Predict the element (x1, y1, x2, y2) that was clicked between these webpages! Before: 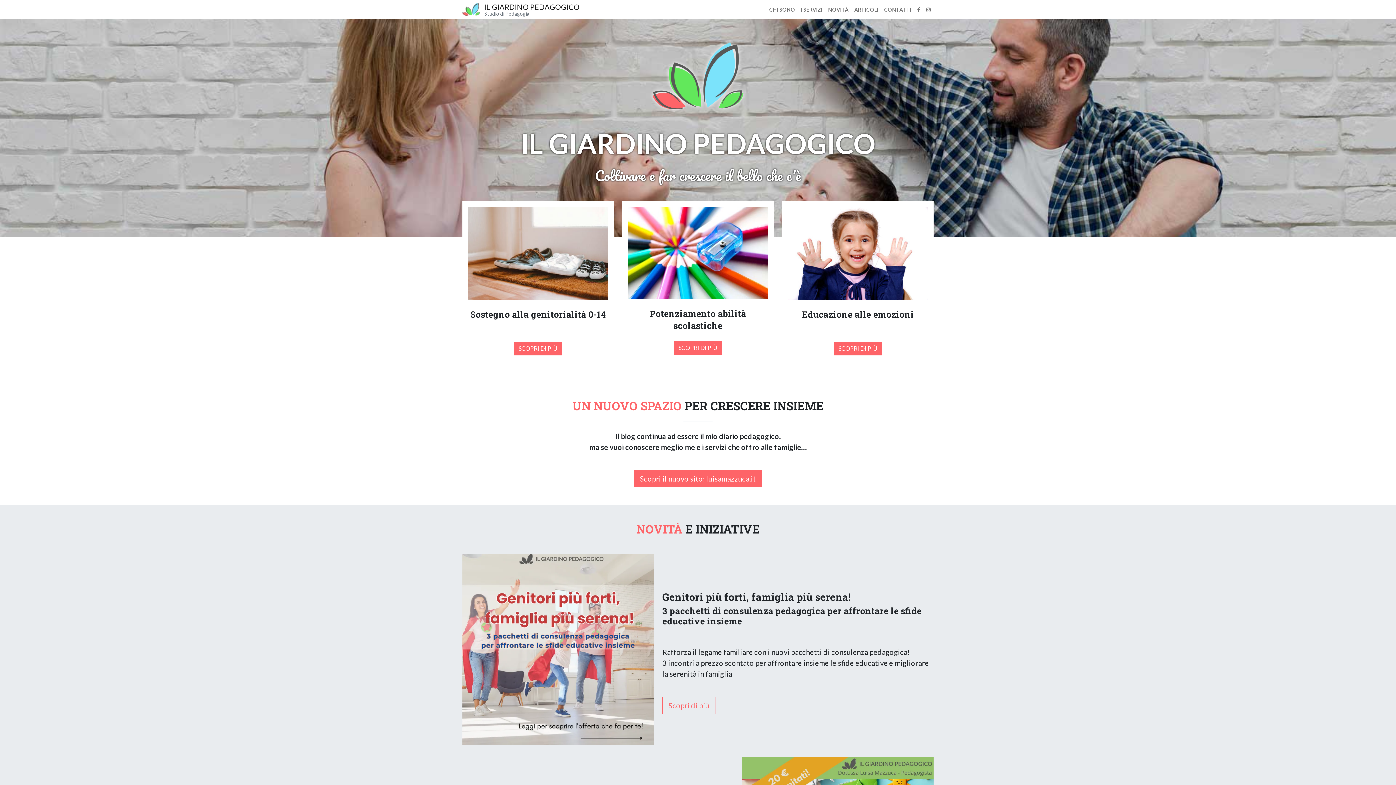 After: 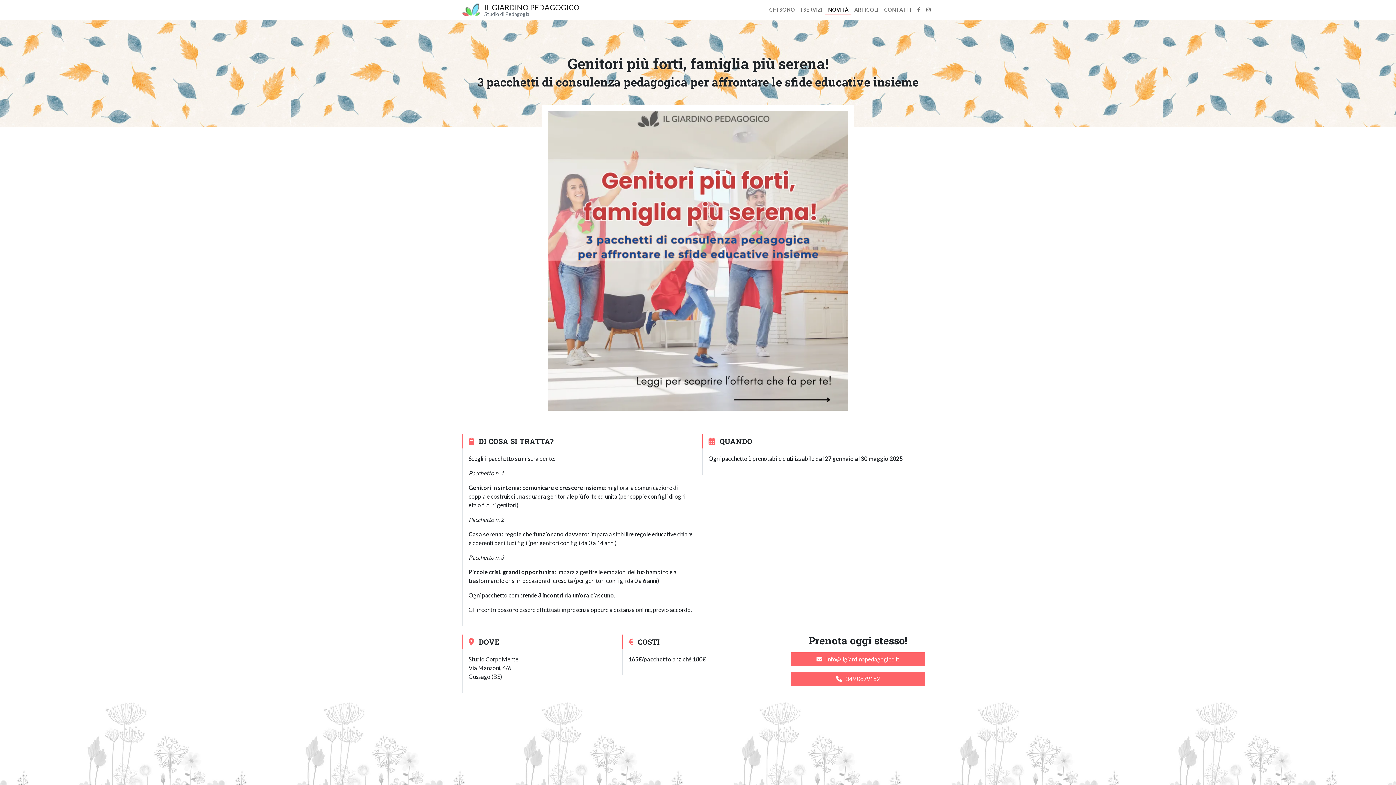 Action: label: Scopri di più bbox: (662, 696, 715, 714)